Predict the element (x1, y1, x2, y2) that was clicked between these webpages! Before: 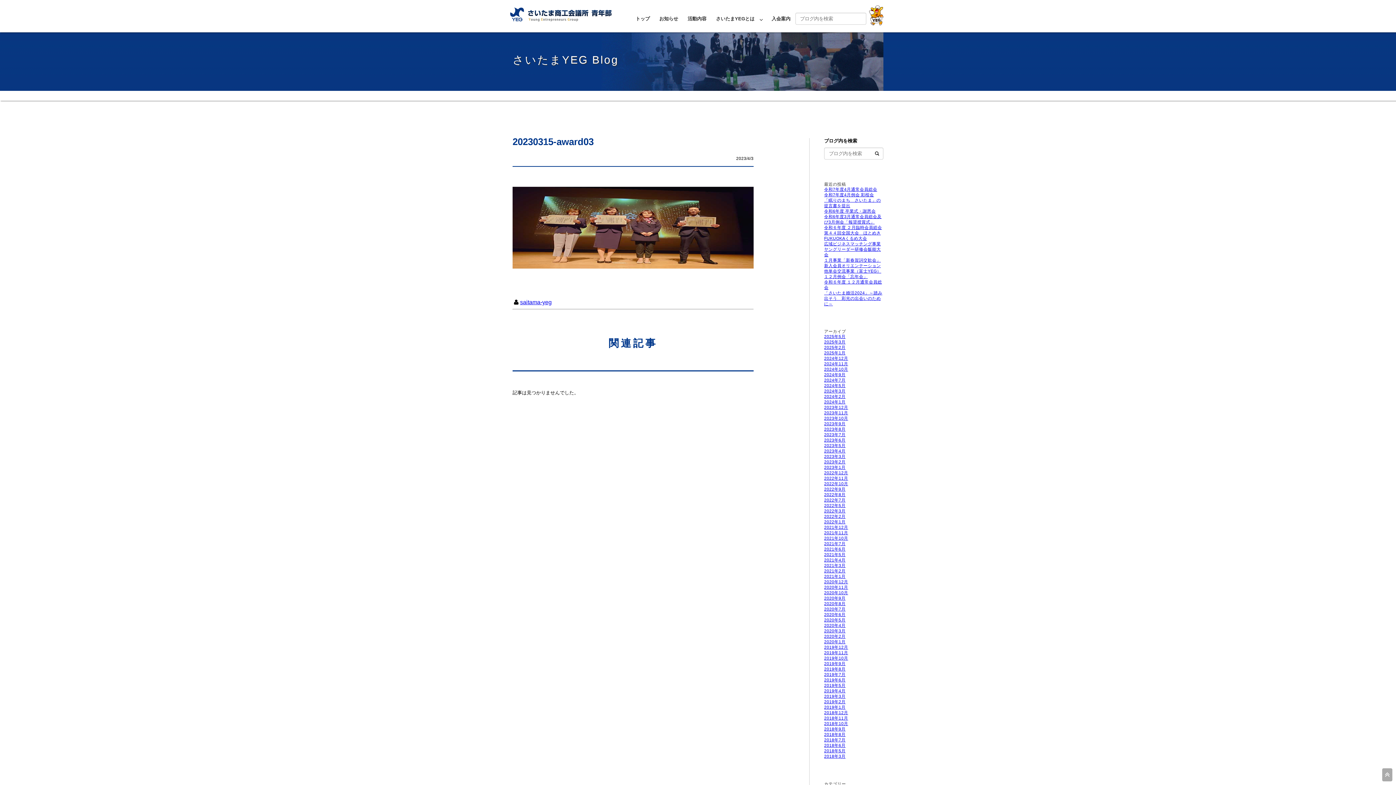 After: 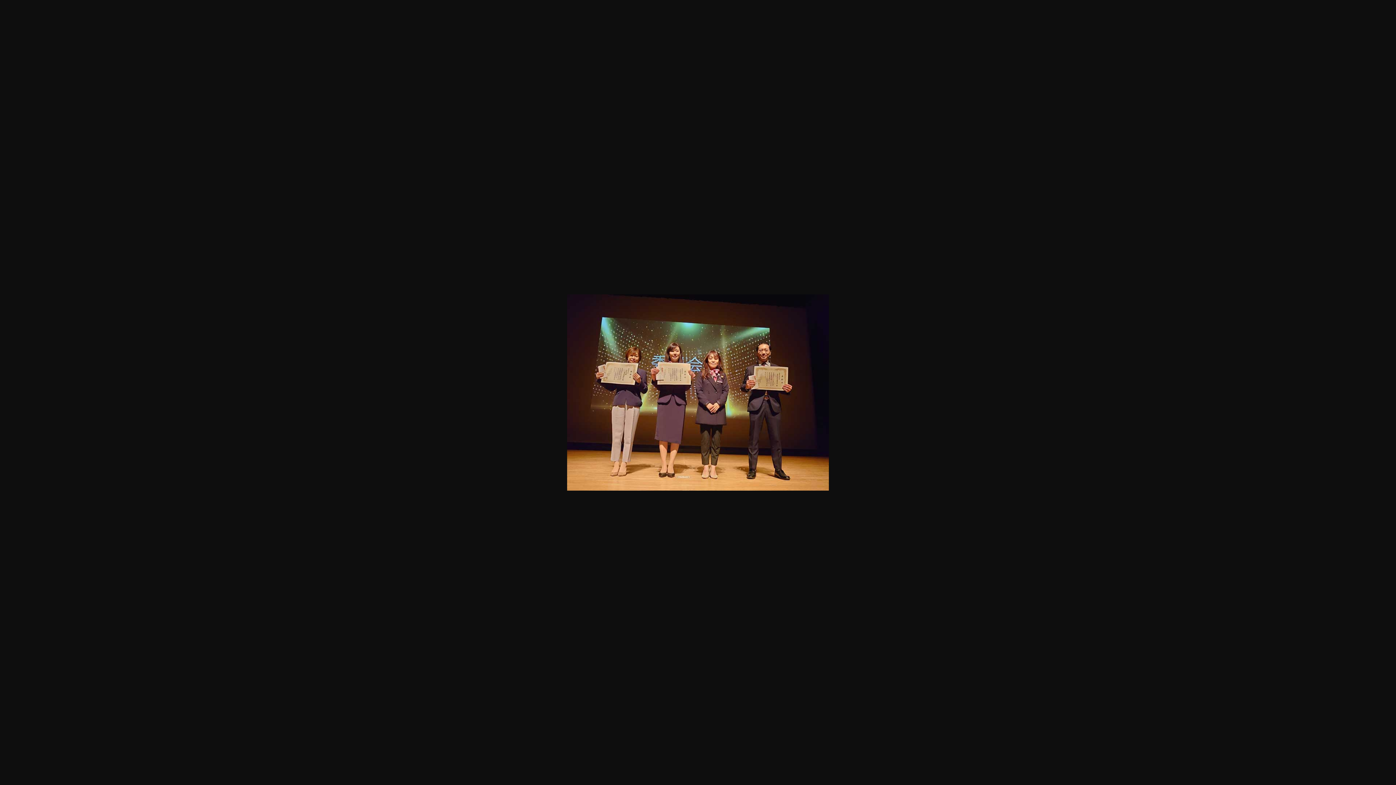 Action: bbox: (512, 269, 753, 275)